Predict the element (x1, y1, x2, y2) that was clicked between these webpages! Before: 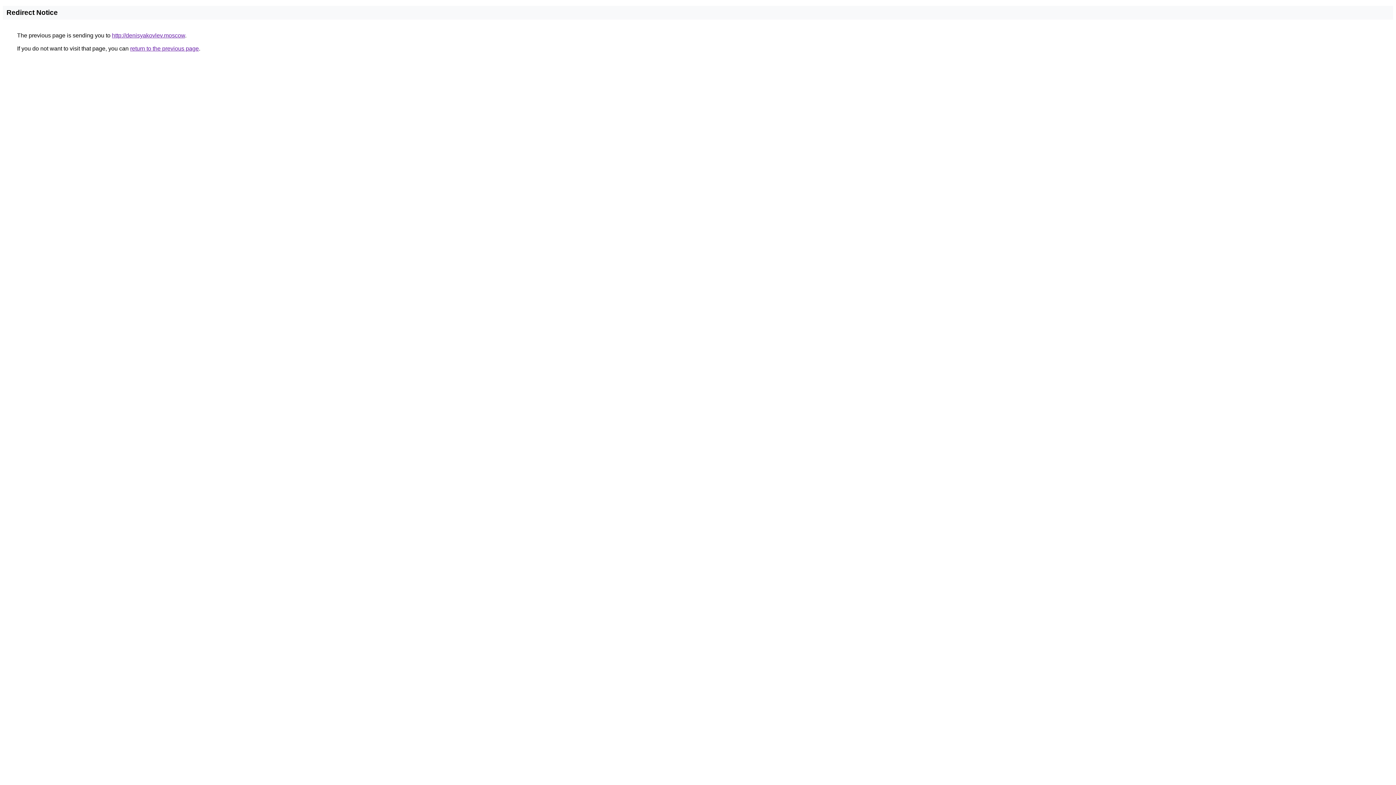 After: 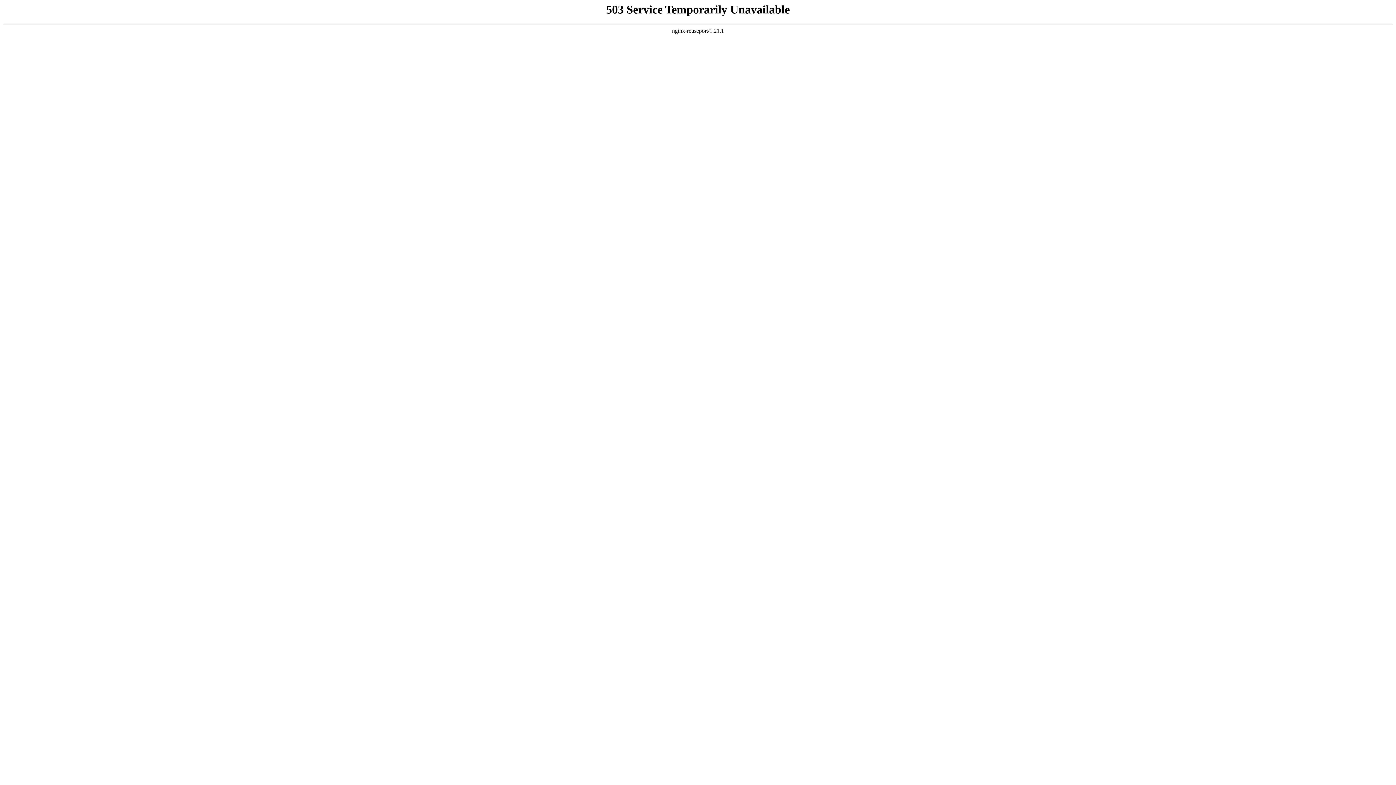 Action: bbox: (112, 32, 185, 38) label: http://denisyakovlev.moscow